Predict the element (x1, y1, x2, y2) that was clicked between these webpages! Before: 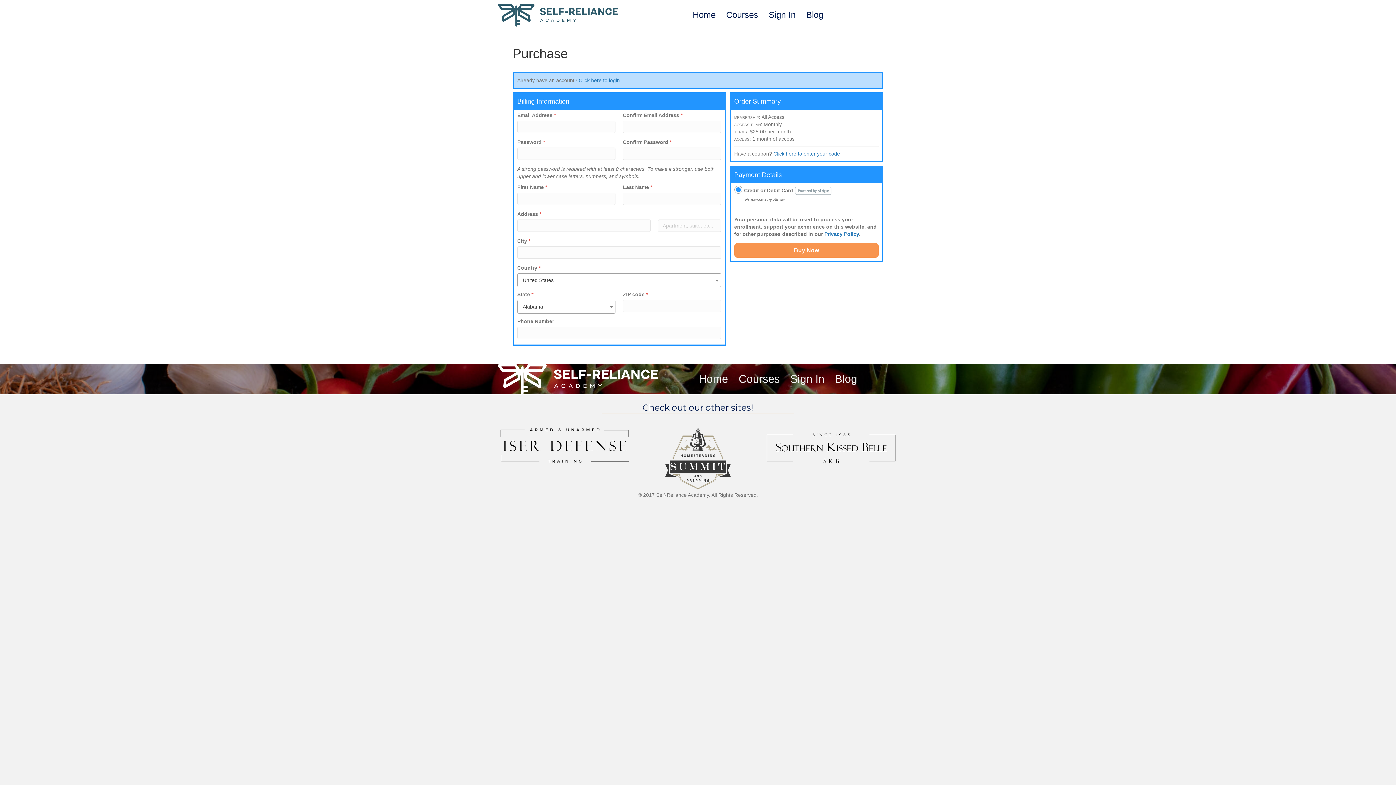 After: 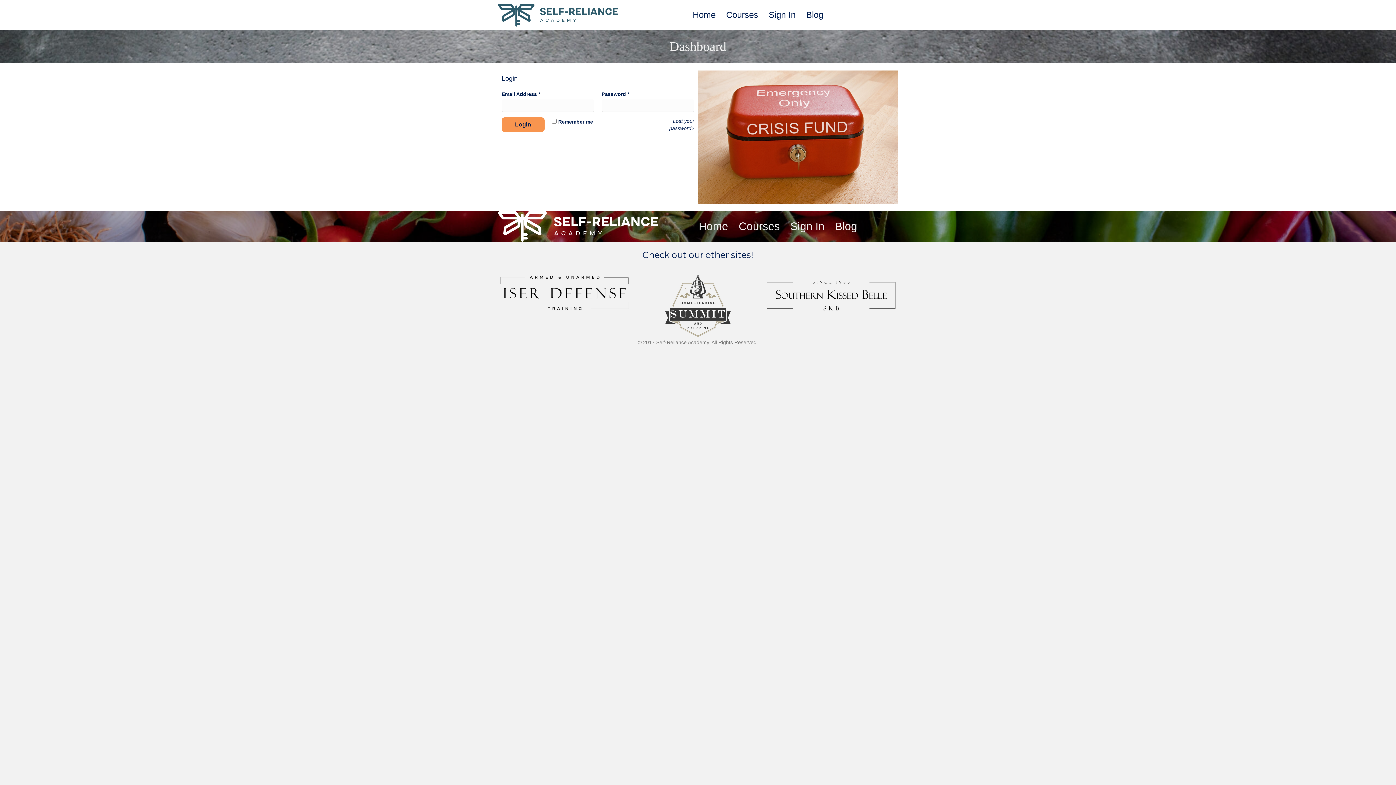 Action: label: Sign In bbox: (785, 368, 829, 389)